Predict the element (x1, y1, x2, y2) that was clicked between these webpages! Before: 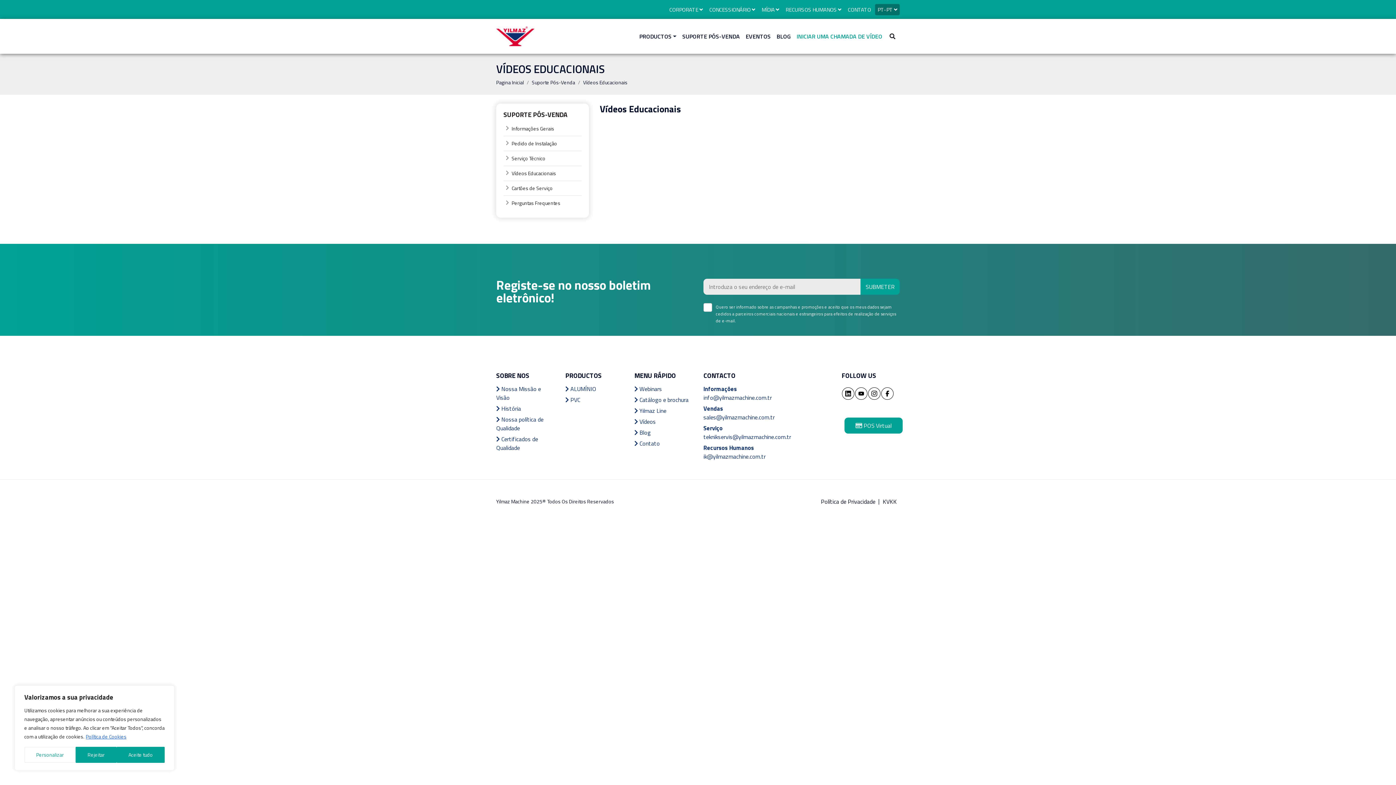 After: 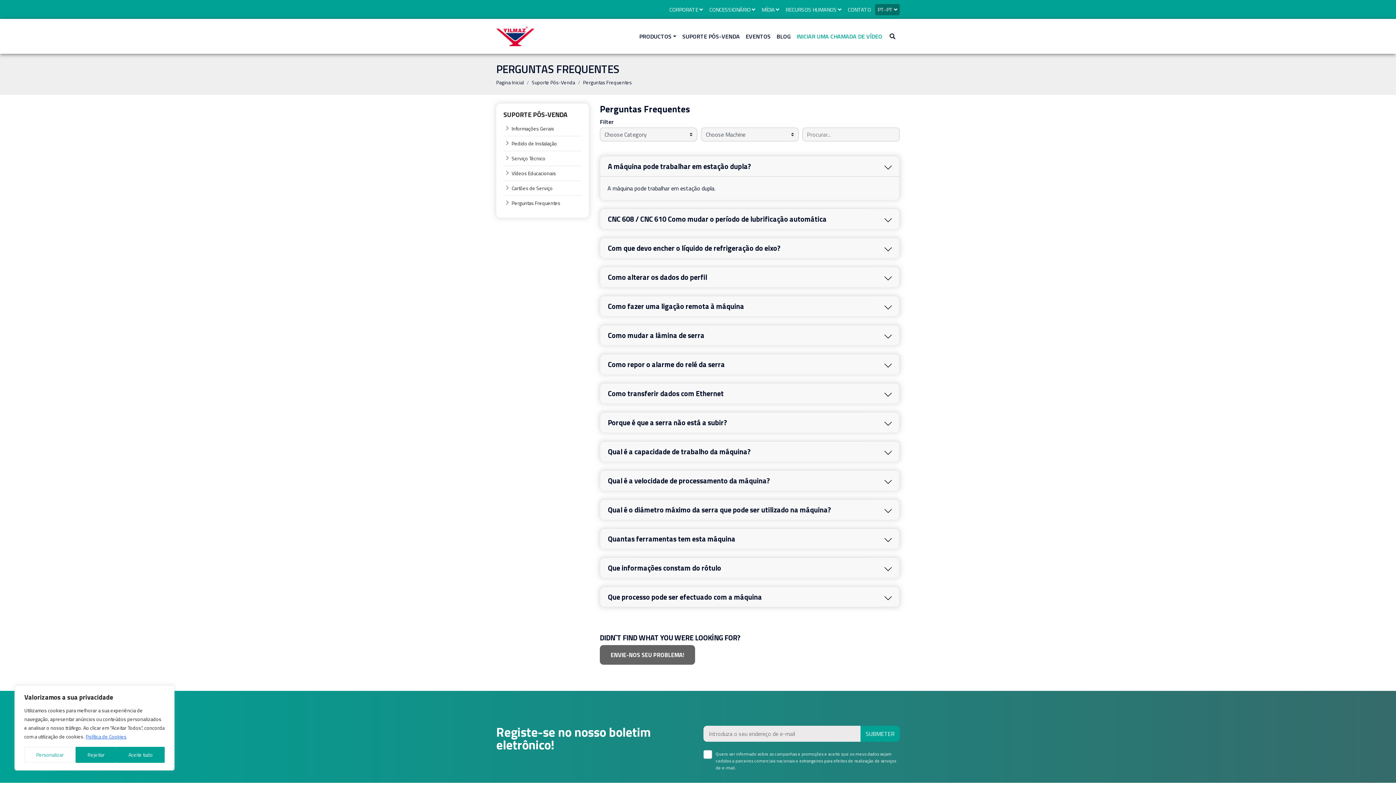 Action: label: Perguntas Frequentes bbox: (503, 197, 581, 209)